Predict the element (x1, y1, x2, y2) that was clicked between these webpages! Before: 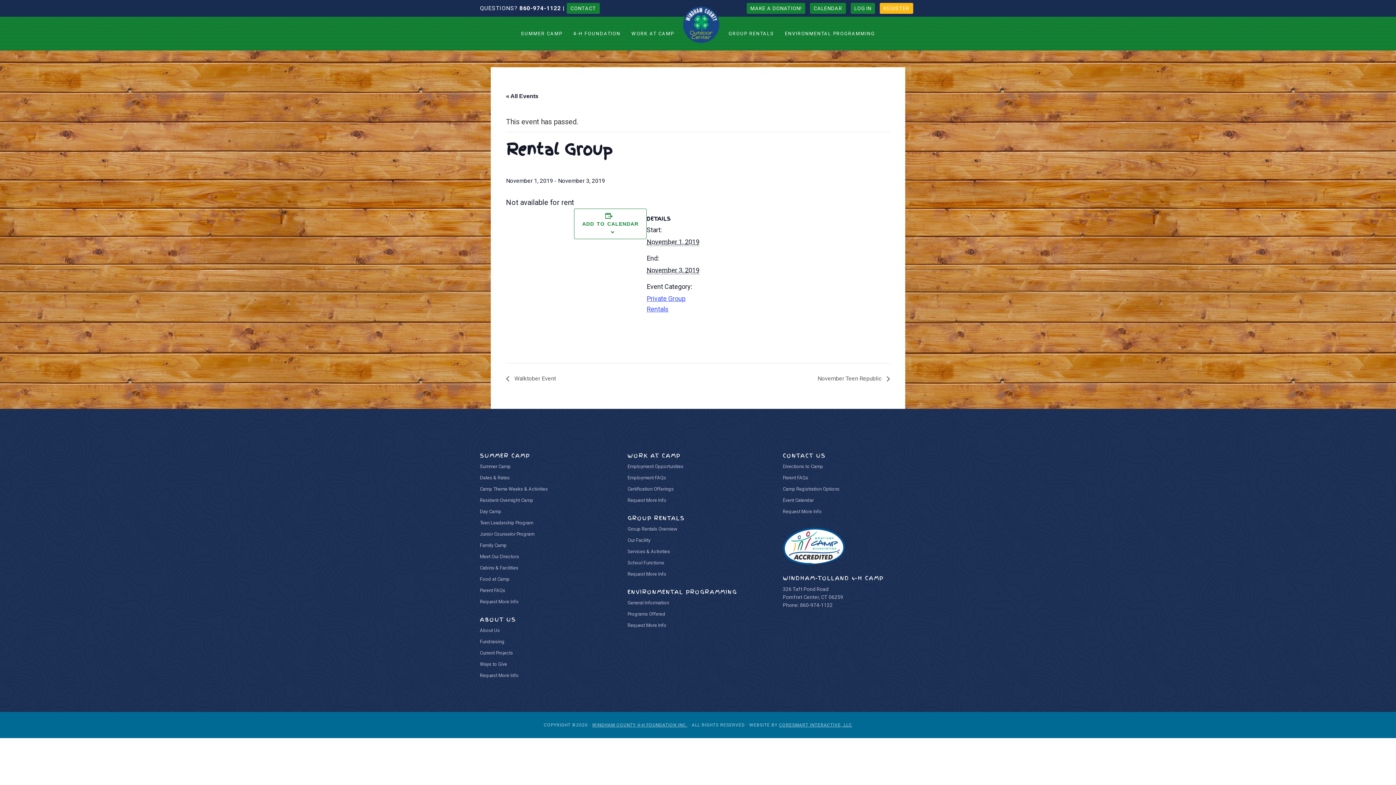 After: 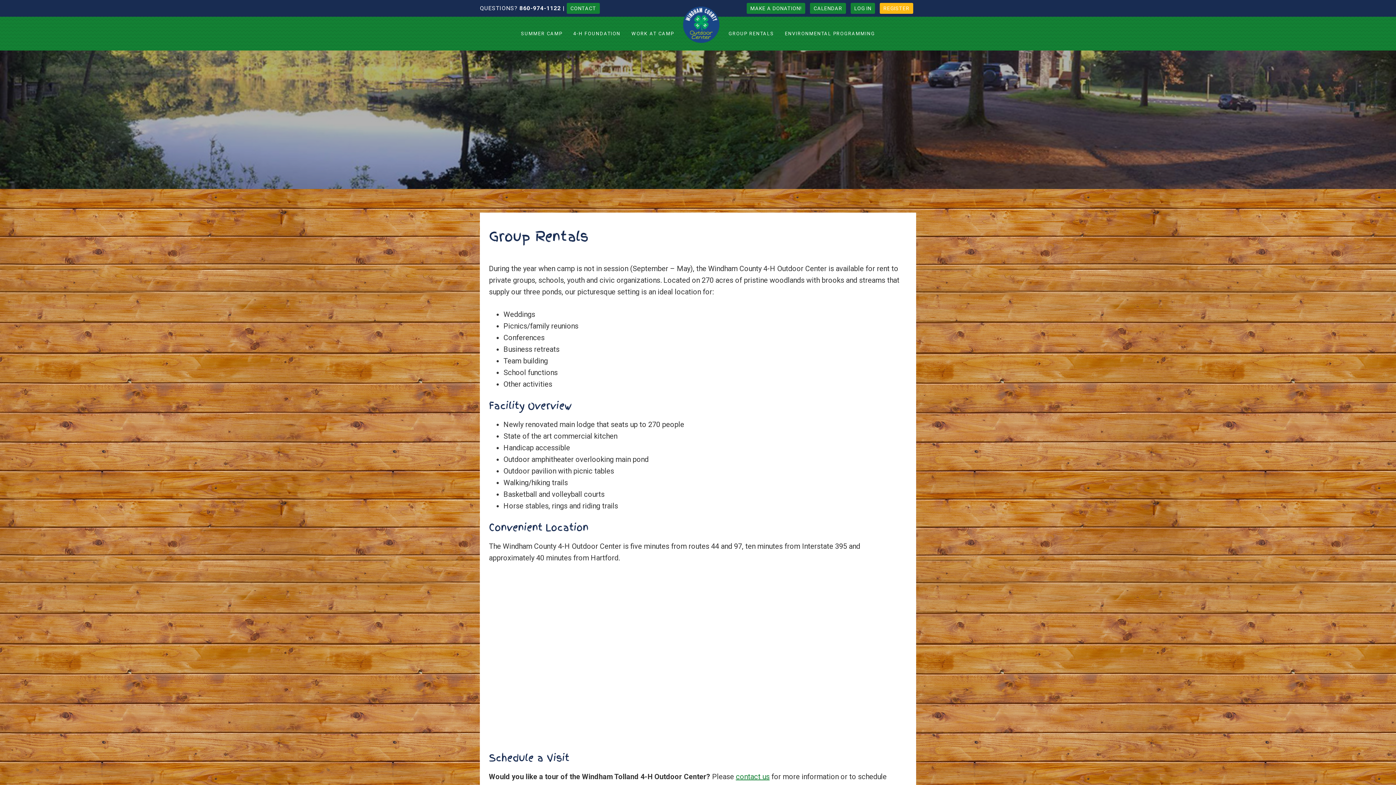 Action: bbox: (627, 526, 677, 531) label: Group Rentals Overview